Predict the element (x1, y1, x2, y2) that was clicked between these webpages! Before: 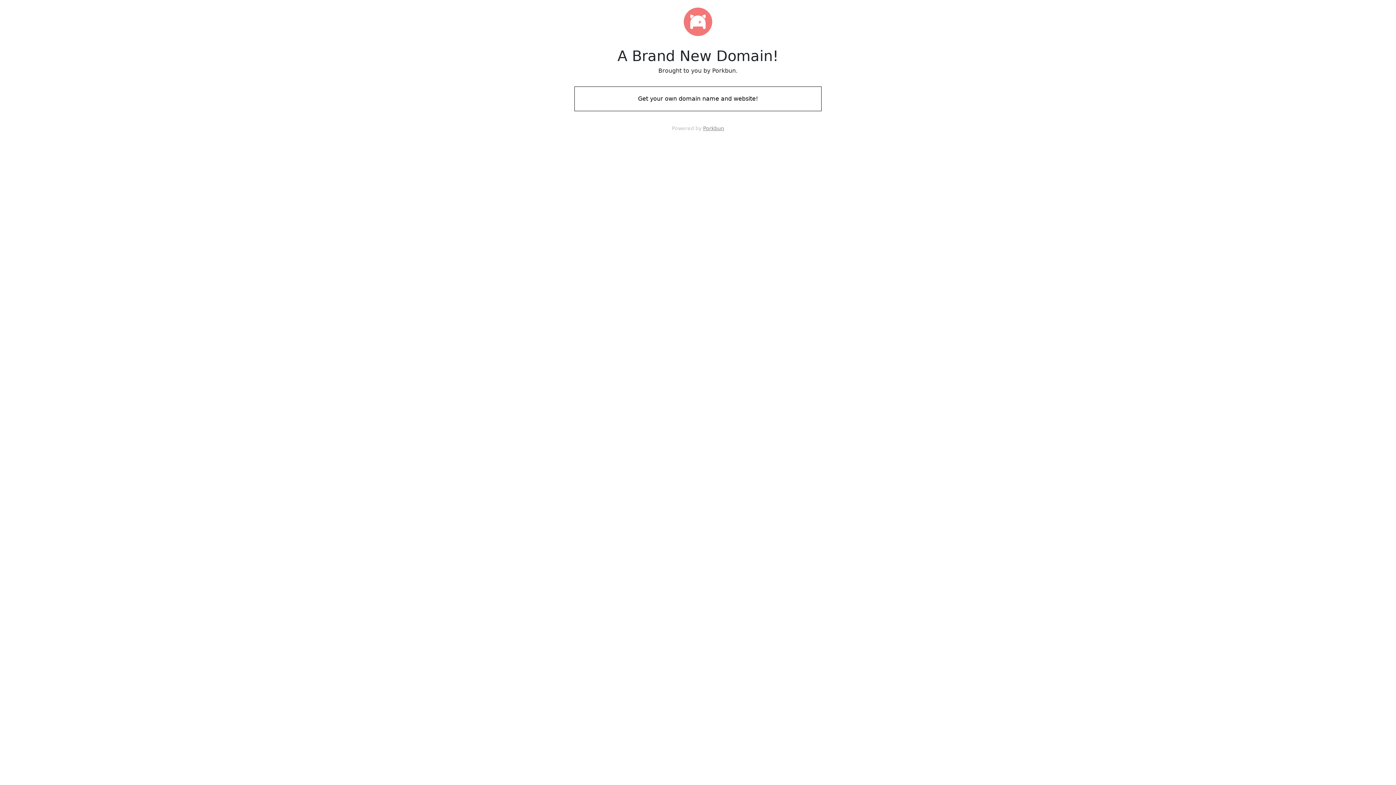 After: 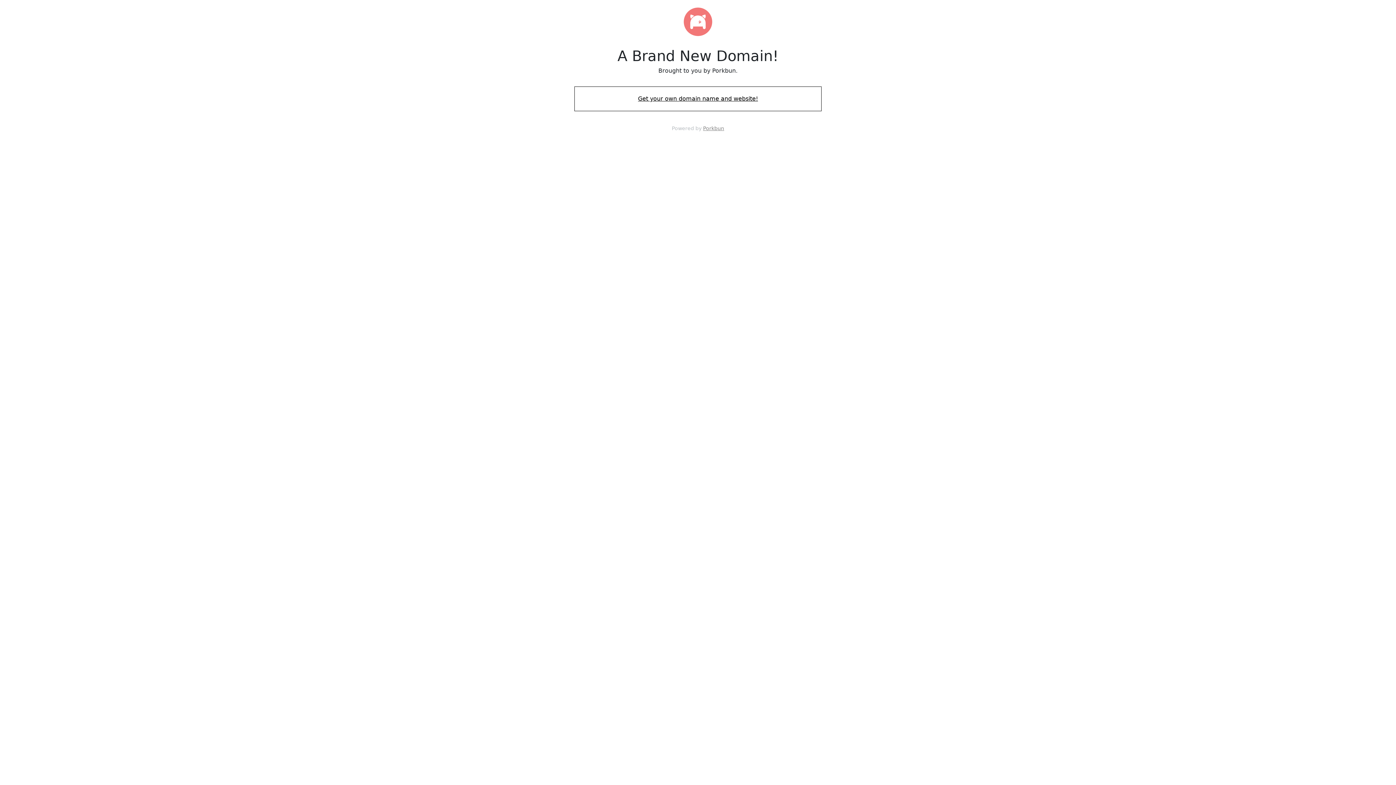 Action: bbox: (574, 88, 821, 109) label: Get your own domain name and website!